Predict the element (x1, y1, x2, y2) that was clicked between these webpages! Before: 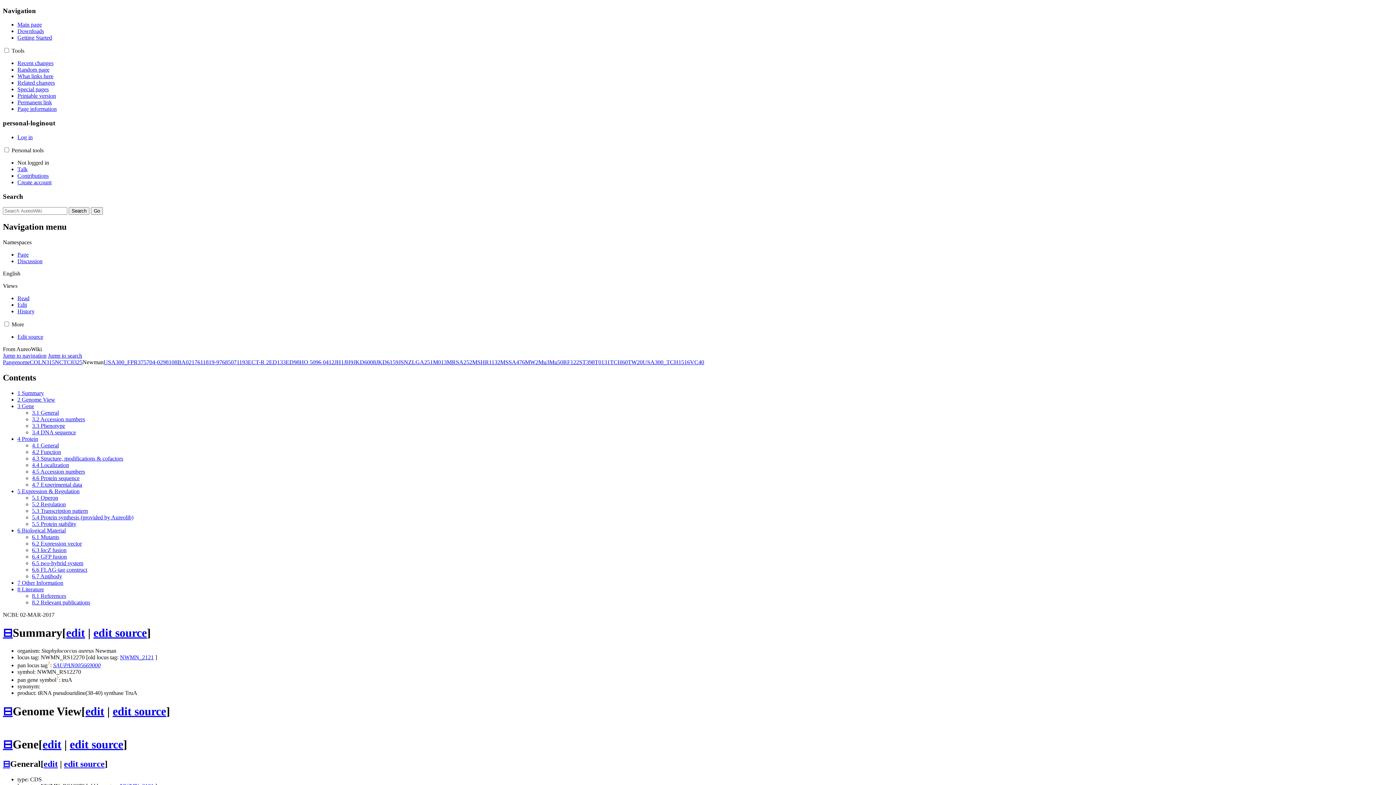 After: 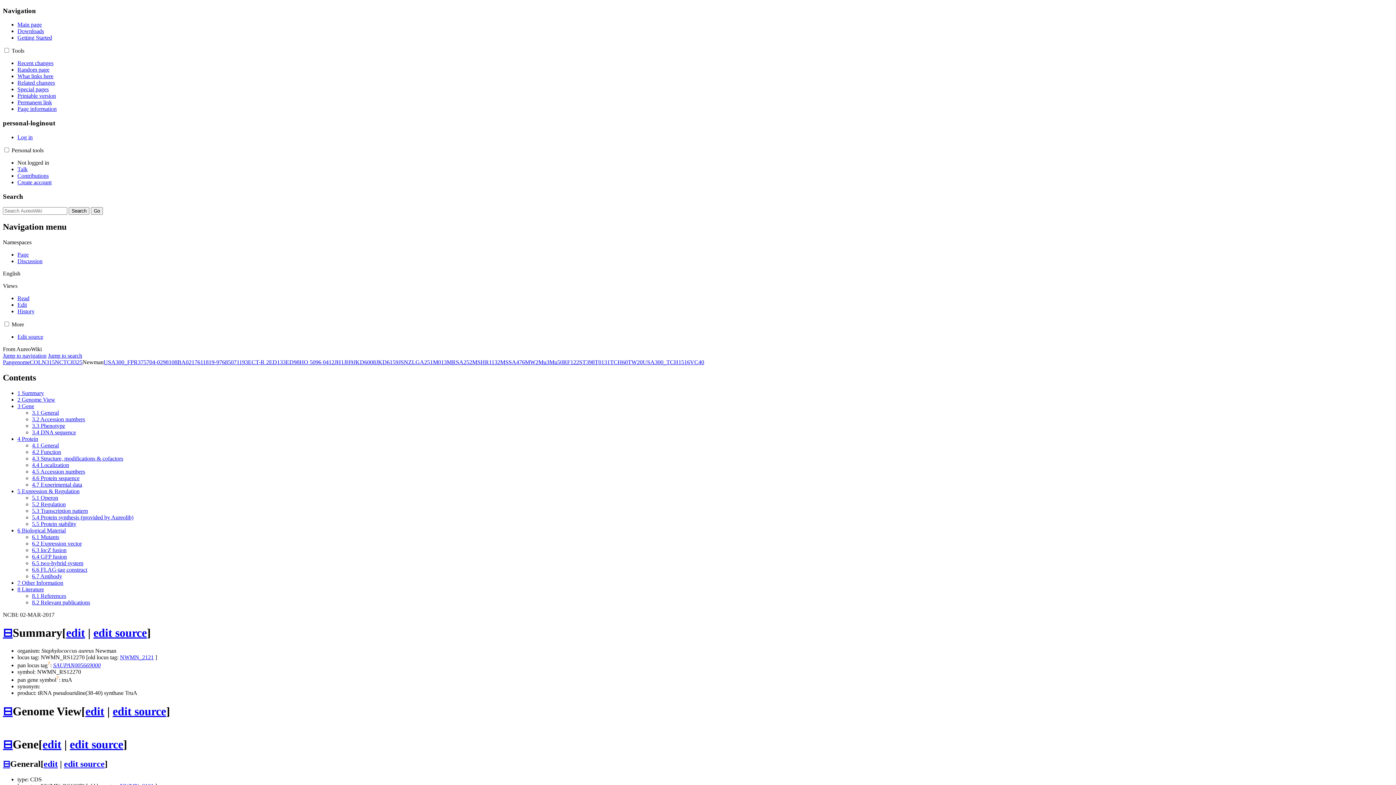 Action: bbox: (2, 705, 12, 718) label: ⊟